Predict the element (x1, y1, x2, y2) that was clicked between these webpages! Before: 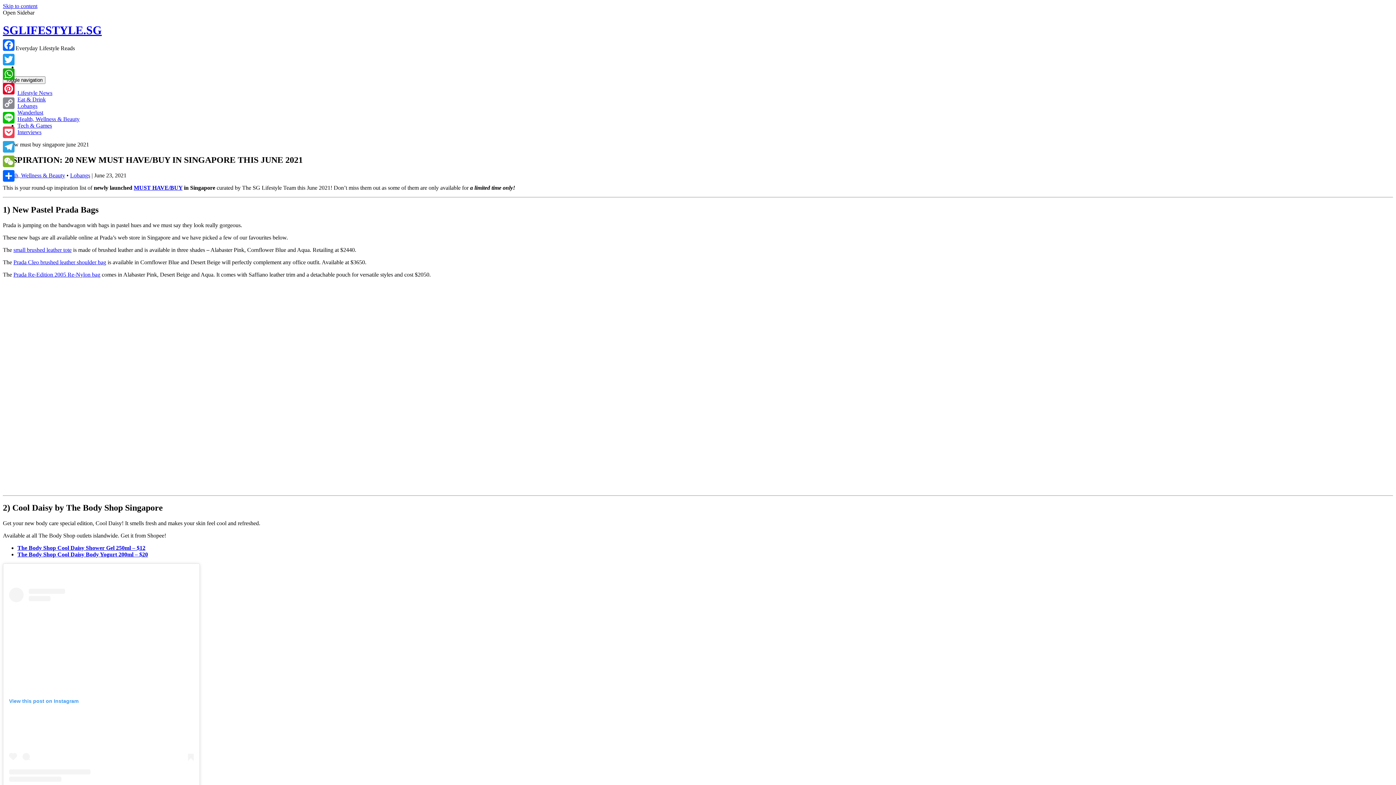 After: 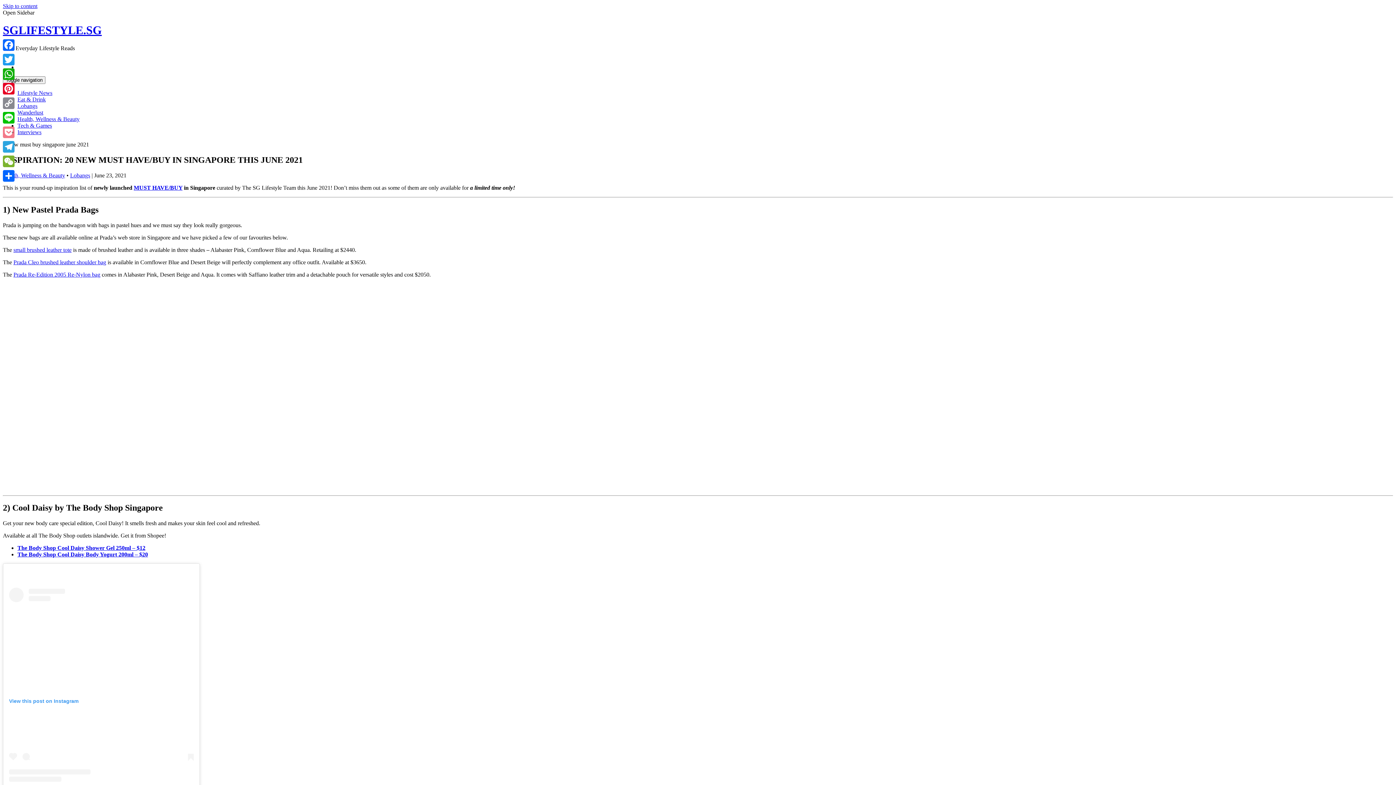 Action: bbox: (1, 125, 16, 139) label: Pocket